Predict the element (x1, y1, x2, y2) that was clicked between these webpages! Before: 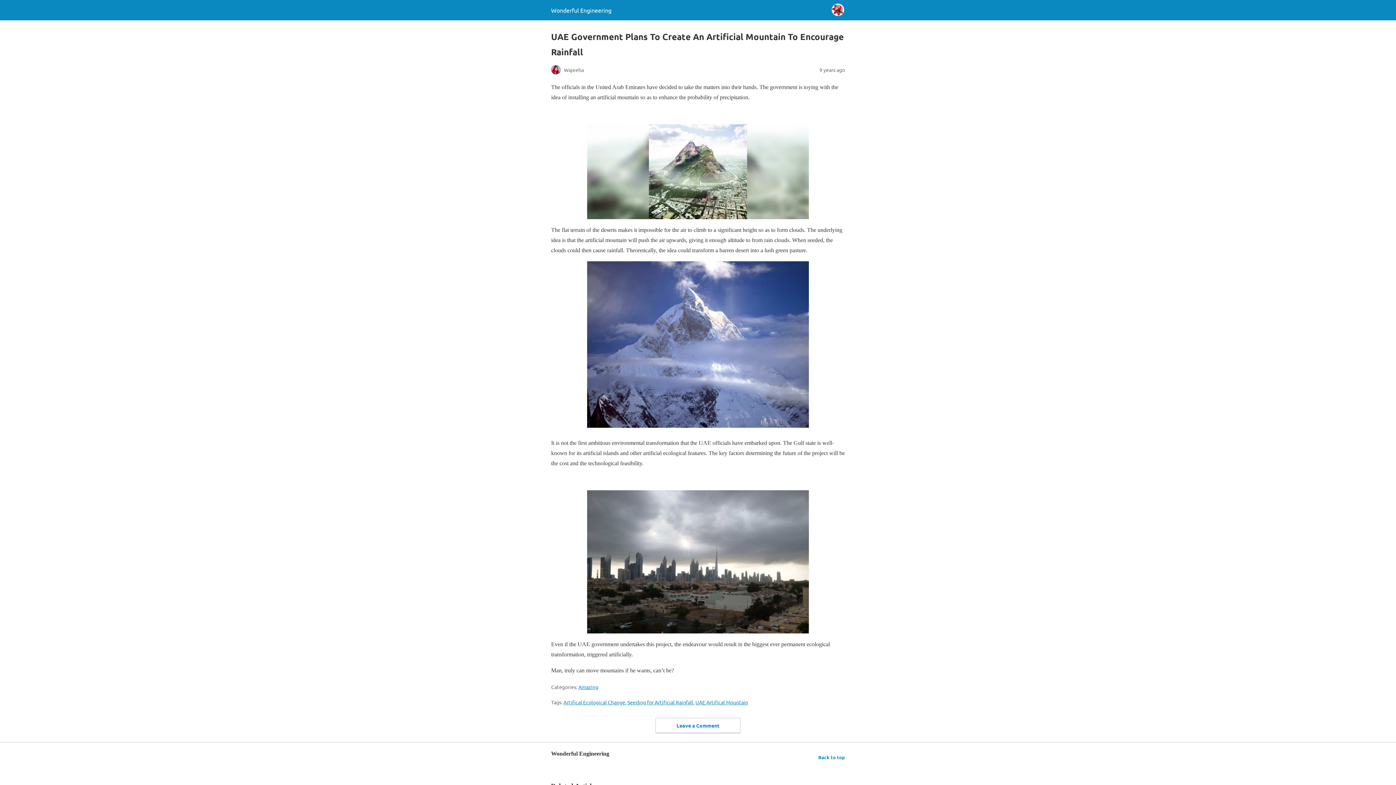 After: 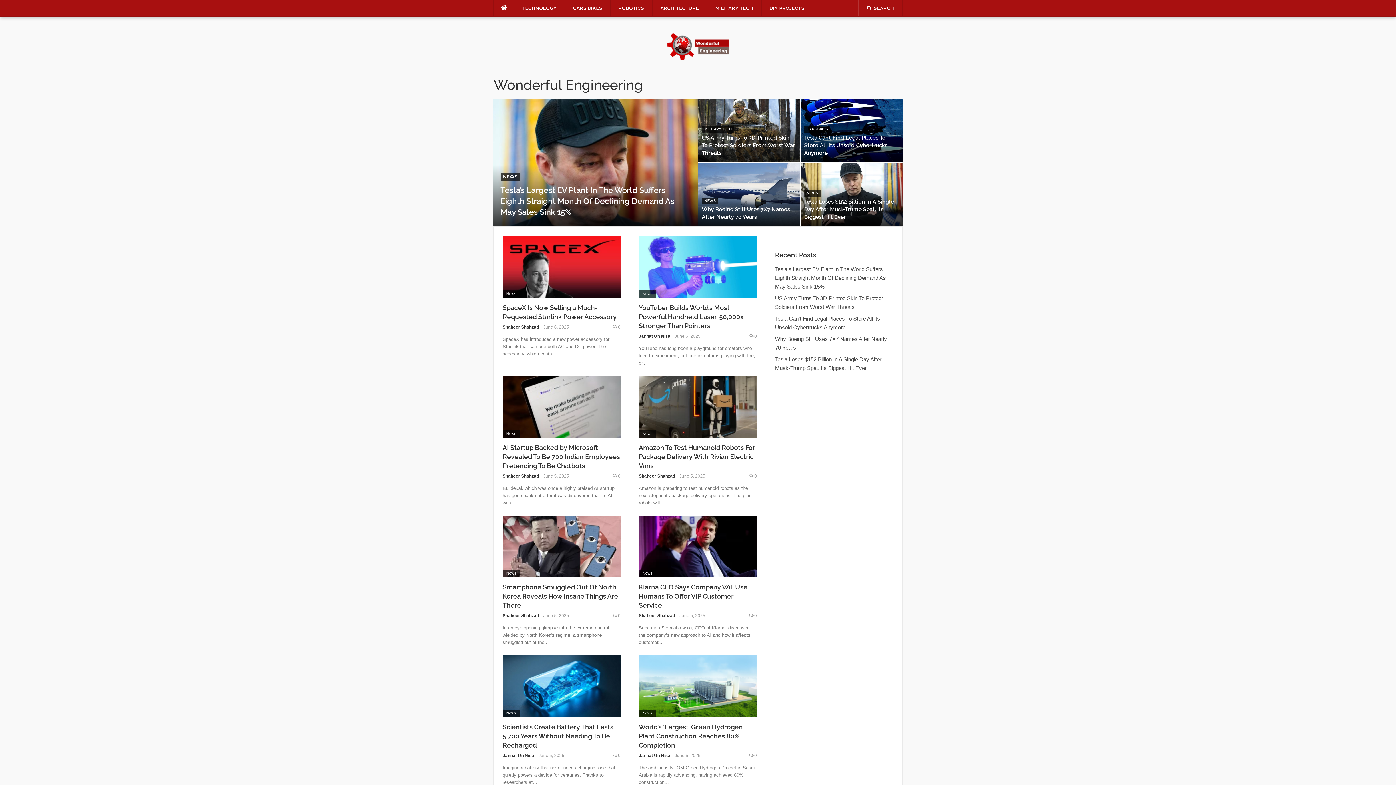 Action: bbox: (551, 6, 611, 13) label: Wonderful Engineering